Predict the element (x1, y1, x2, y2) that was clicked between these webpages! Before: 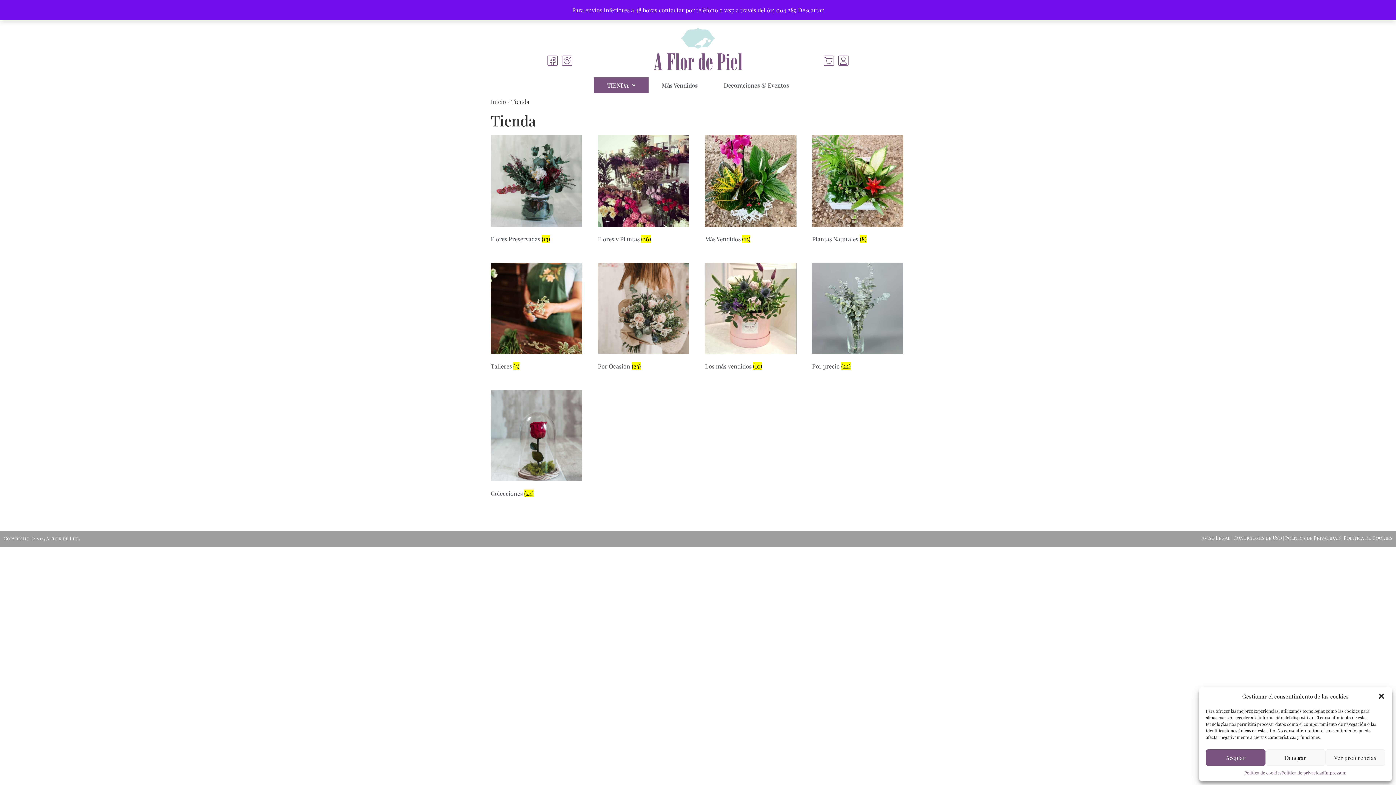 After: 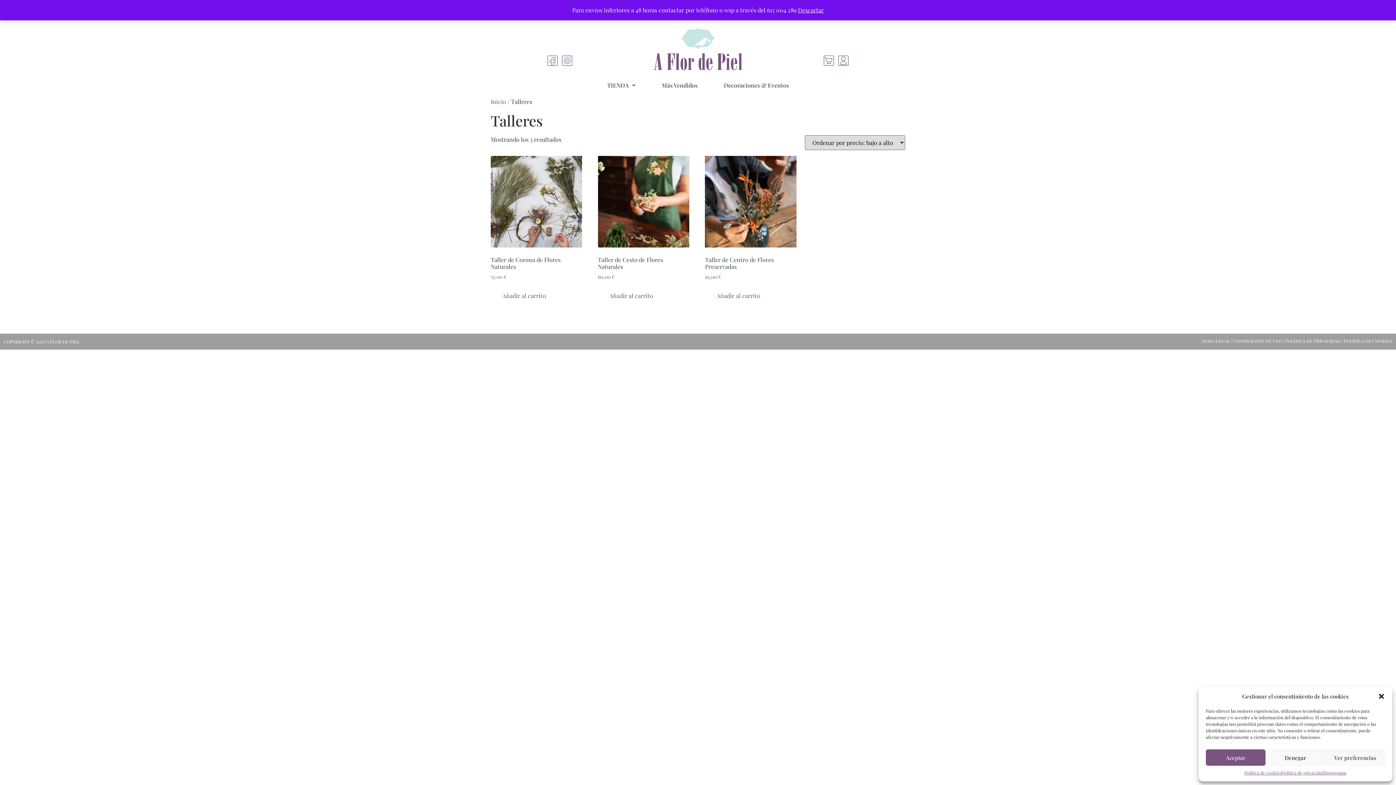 Action: label: Visitar la categoría de producto Talleres bbox: (490, 262, 582, 372)